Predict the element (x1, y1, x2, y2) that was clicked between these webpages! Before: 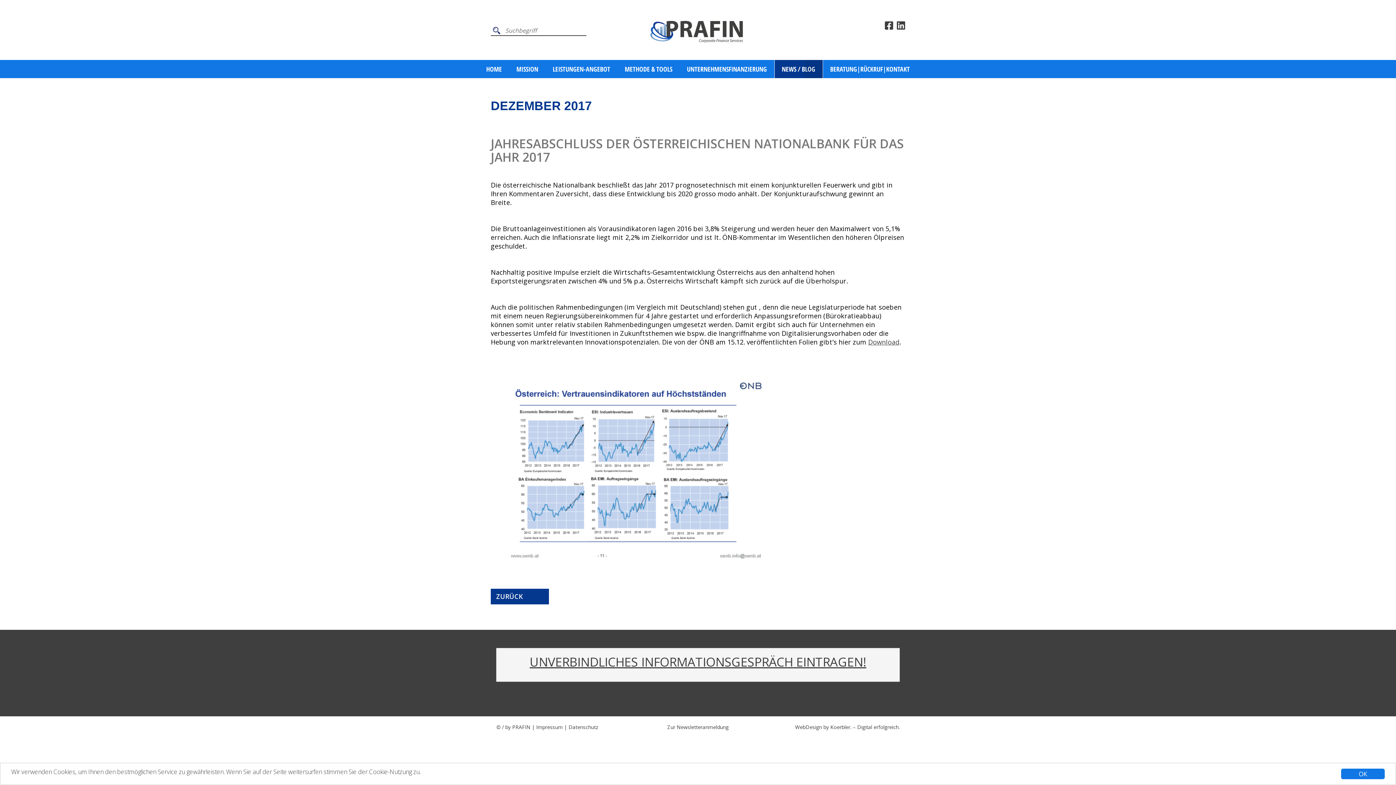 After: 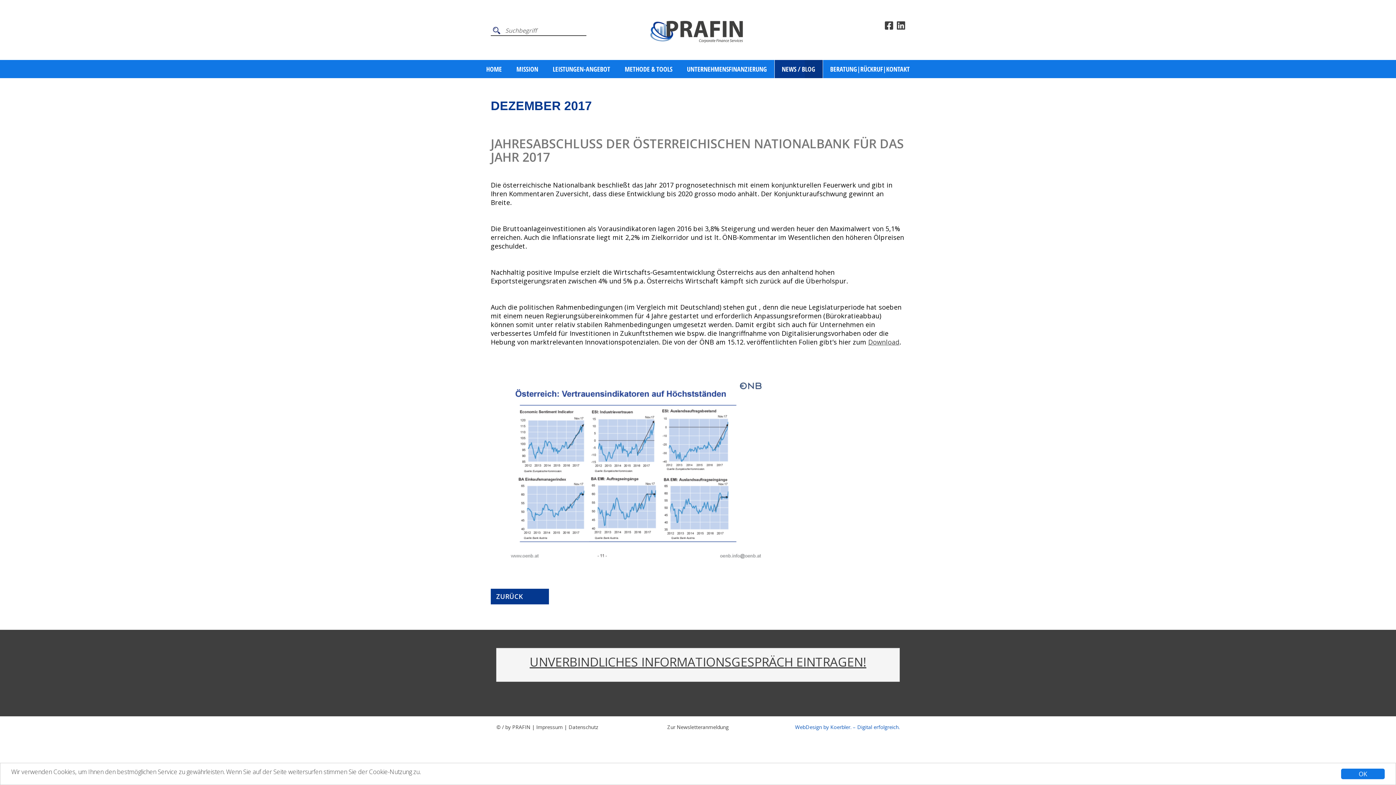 Action: label: WebDesign by Koerbler. – Digital erfolgreich. bbox: (795, 723, 900, 730)